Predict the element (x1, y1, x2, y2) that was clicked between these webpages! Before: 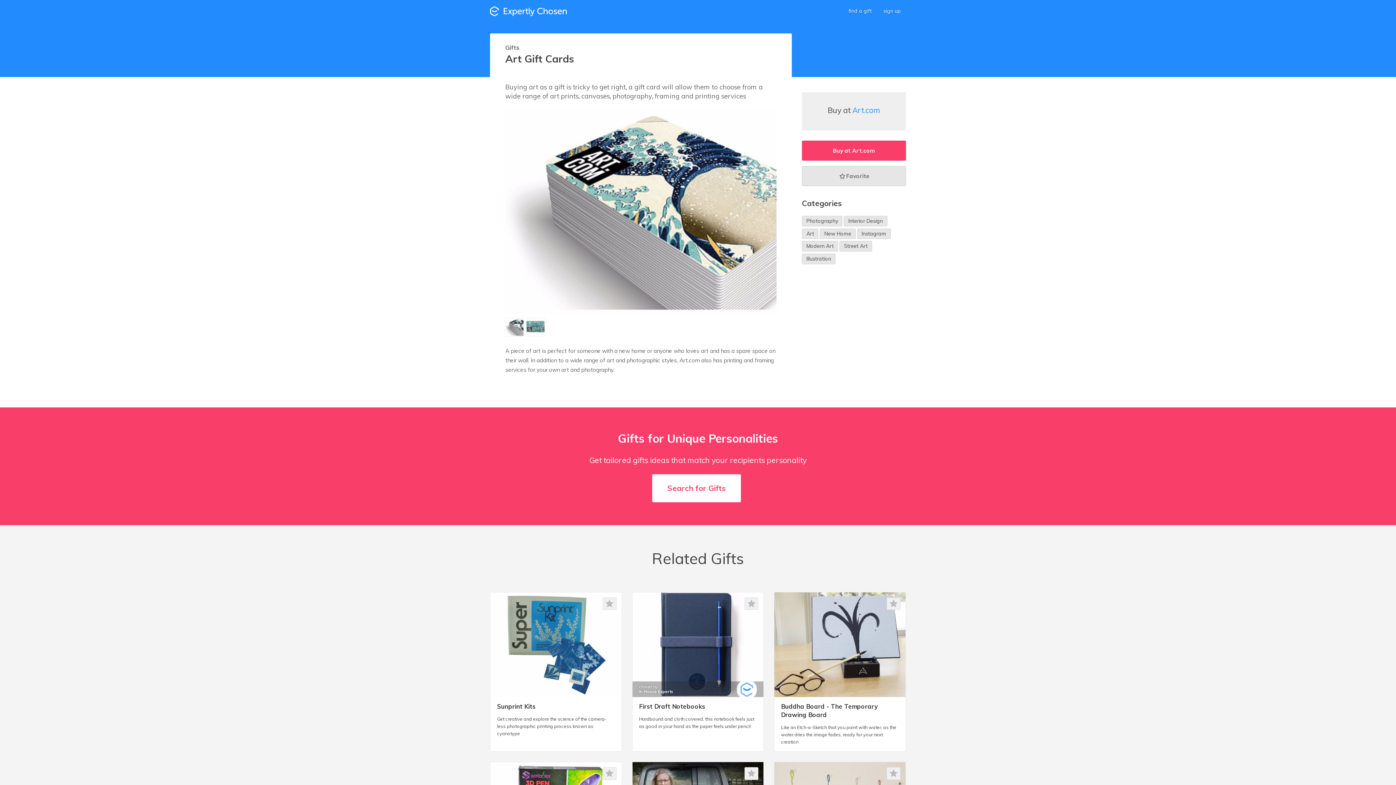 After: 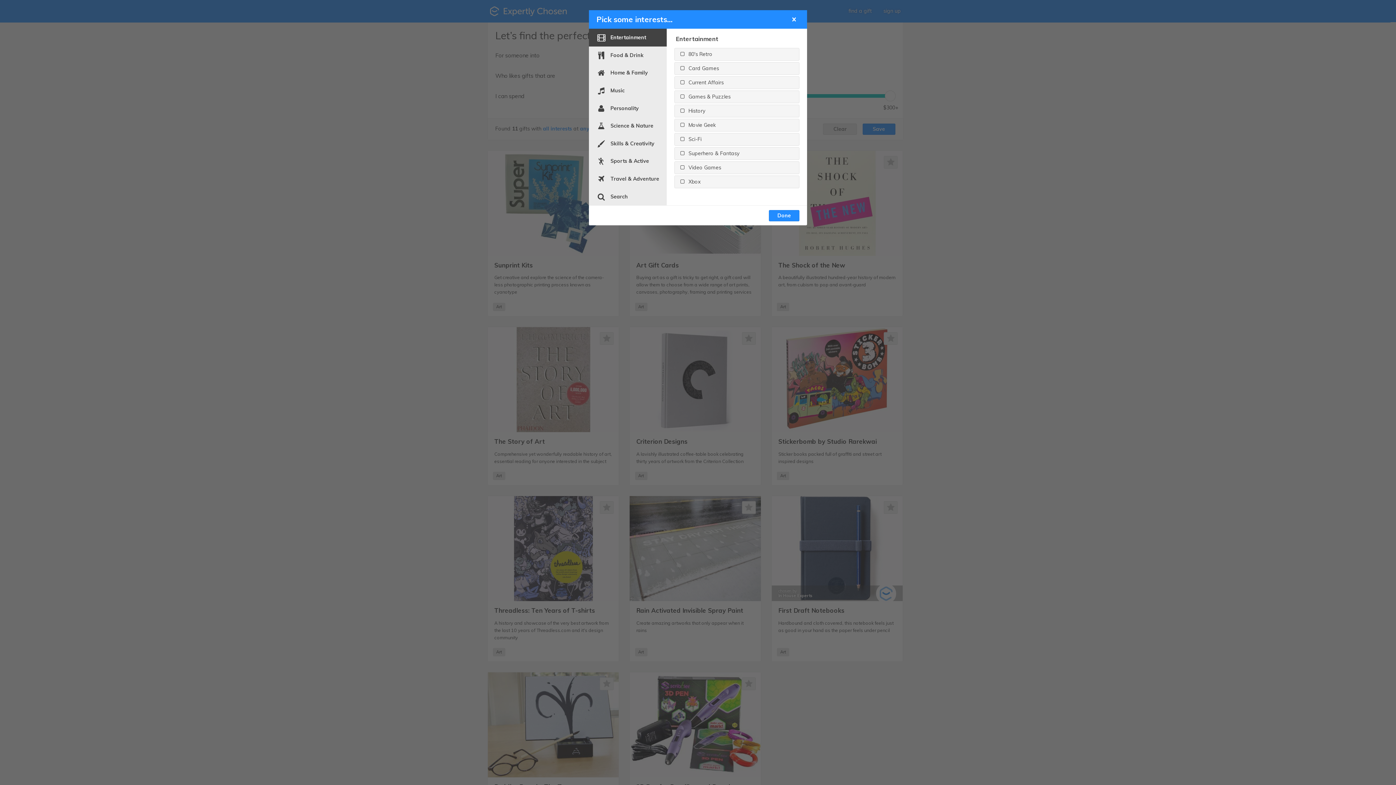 Action: label: Art bbox: (802, 228, 818, 239)